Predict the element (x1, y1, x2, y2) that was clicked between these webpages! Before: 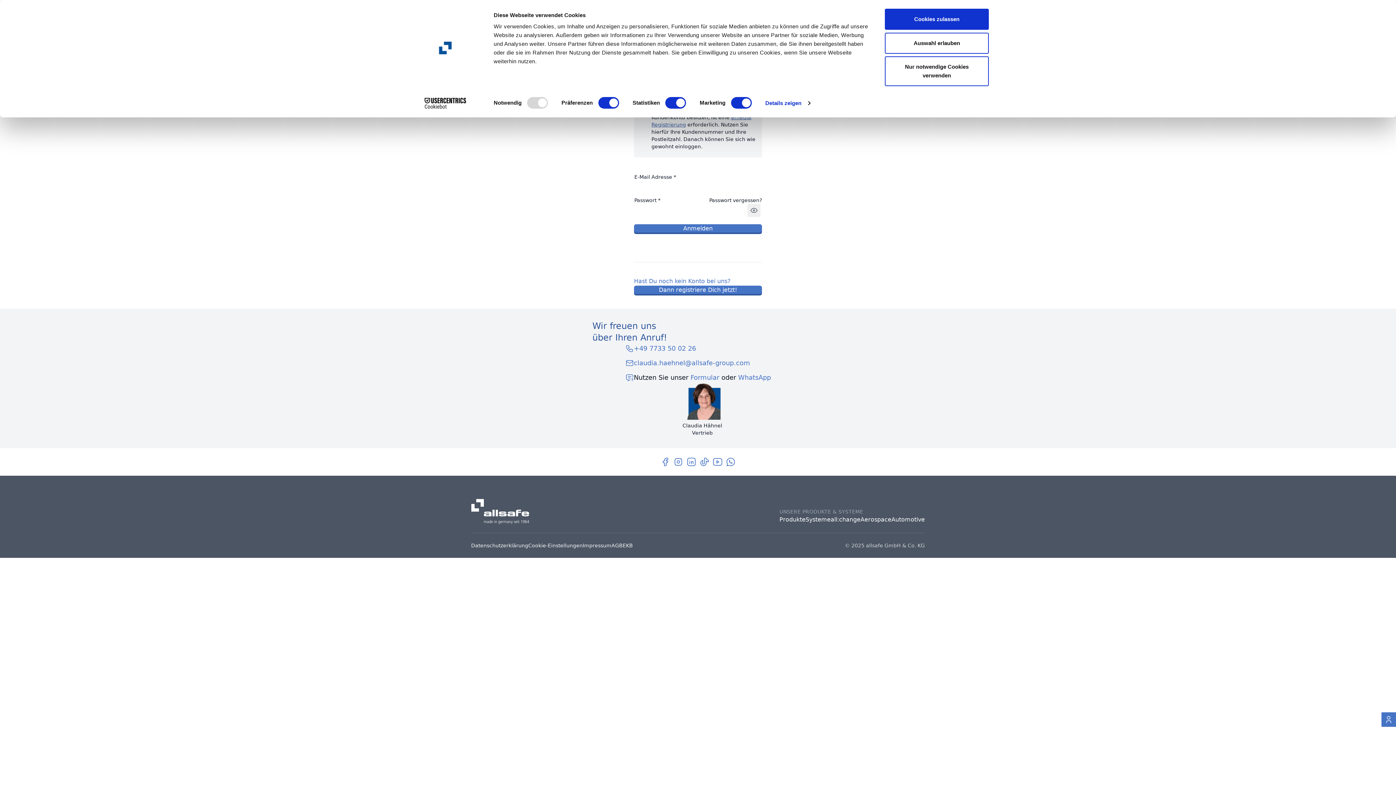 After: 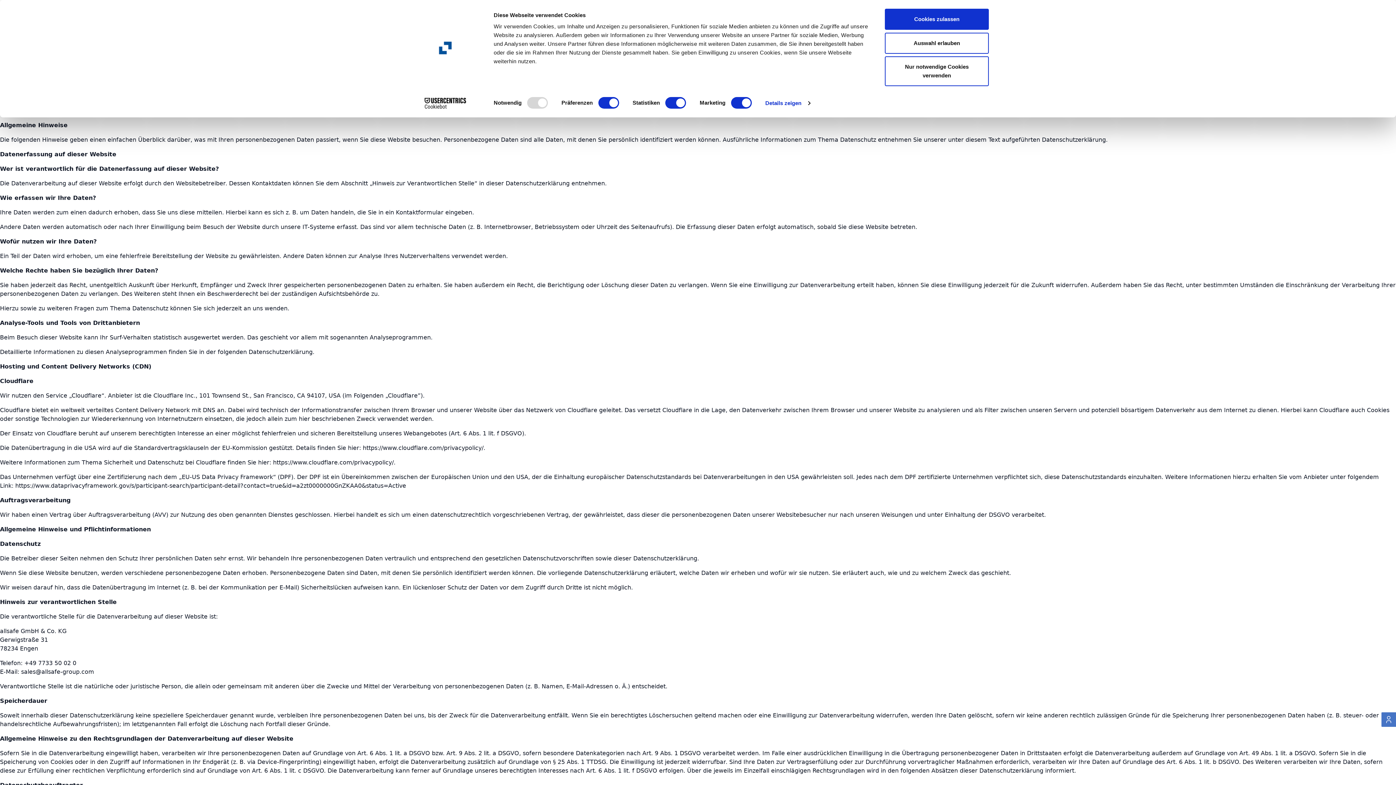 Action: bbox: (471, 542, 528, 548) label: Datenschutzerklärung